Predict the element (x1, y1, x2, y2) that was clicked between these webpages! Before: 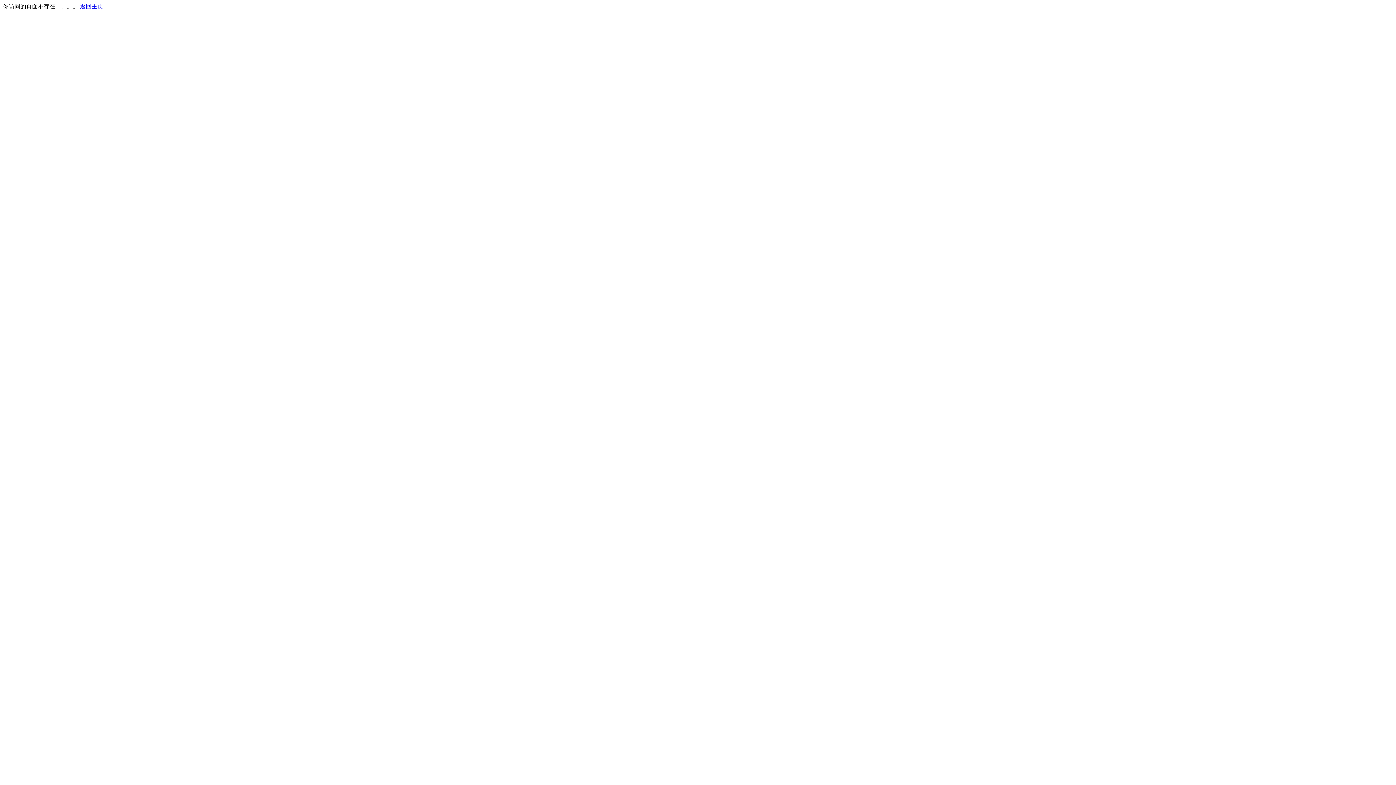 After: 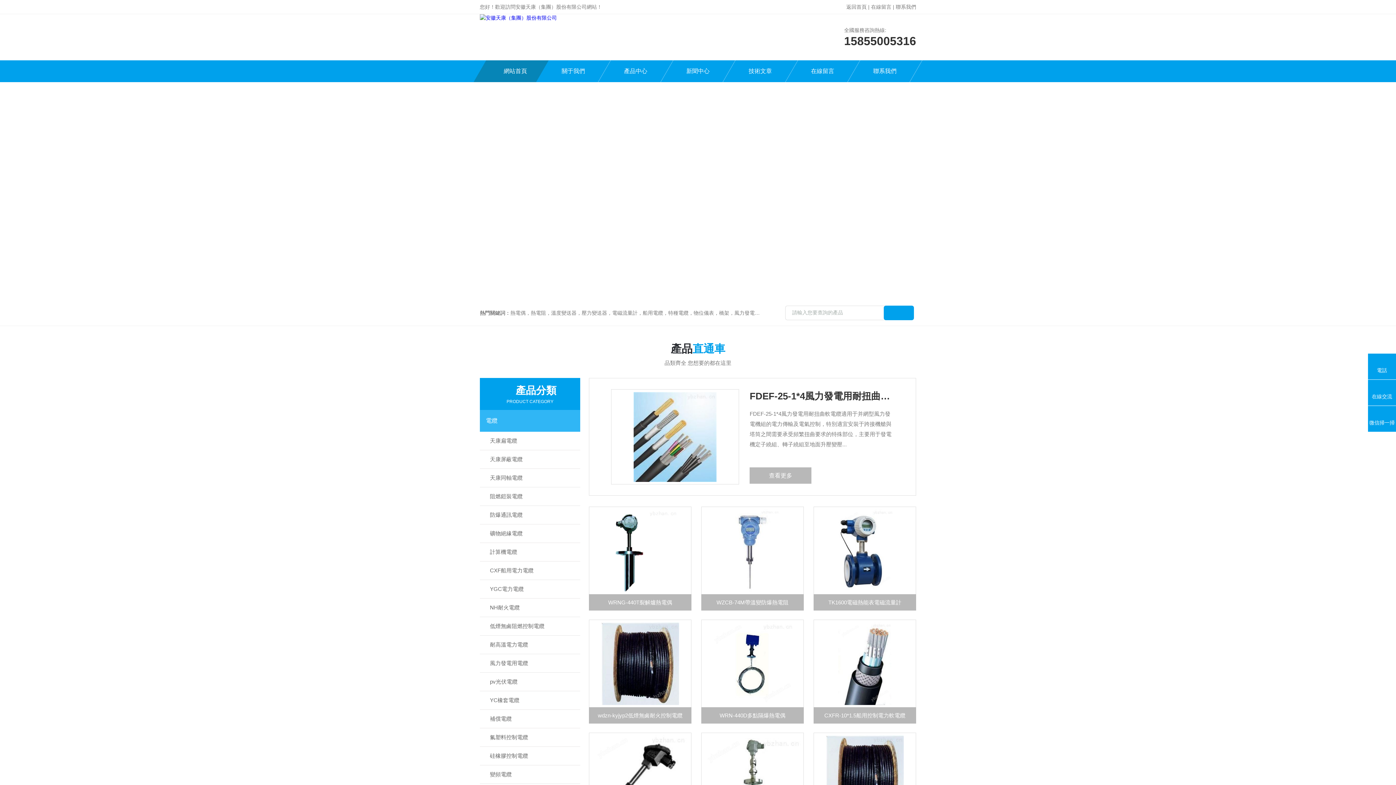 Action: bbox: (80, 3, 103, 9) label: 返回主页